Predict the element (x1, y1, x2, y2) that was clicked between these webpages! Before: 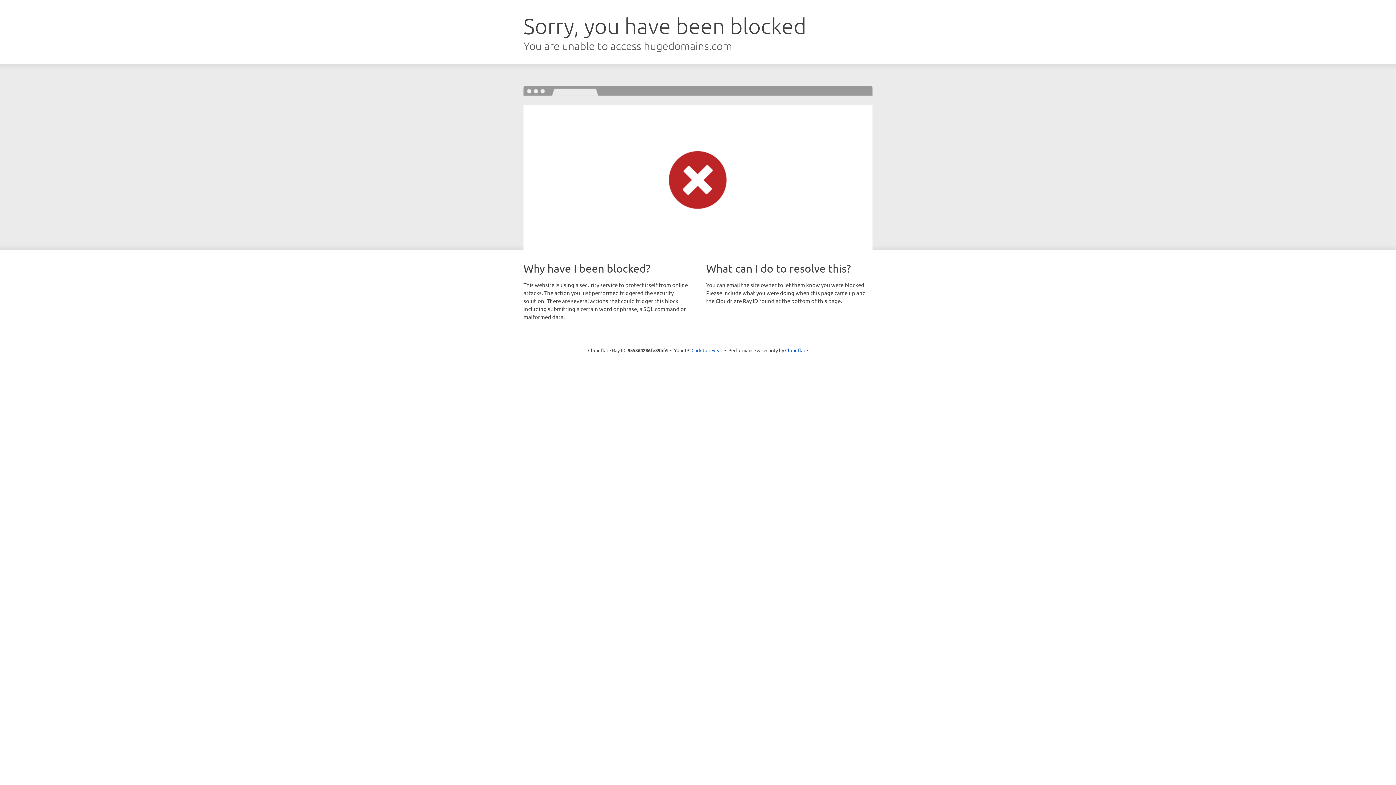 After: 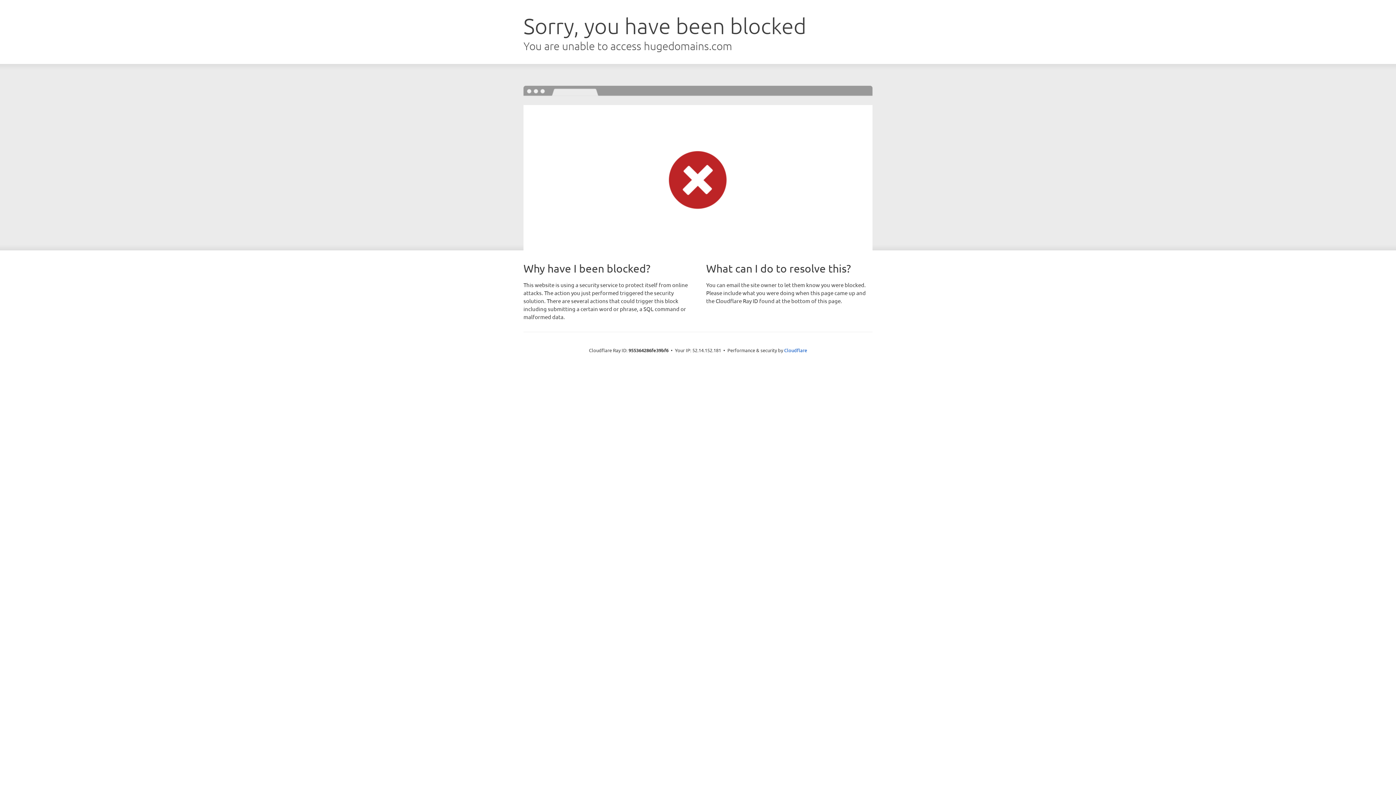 Action: label: Click to reveal bbox: (691, 346, 722, 353)